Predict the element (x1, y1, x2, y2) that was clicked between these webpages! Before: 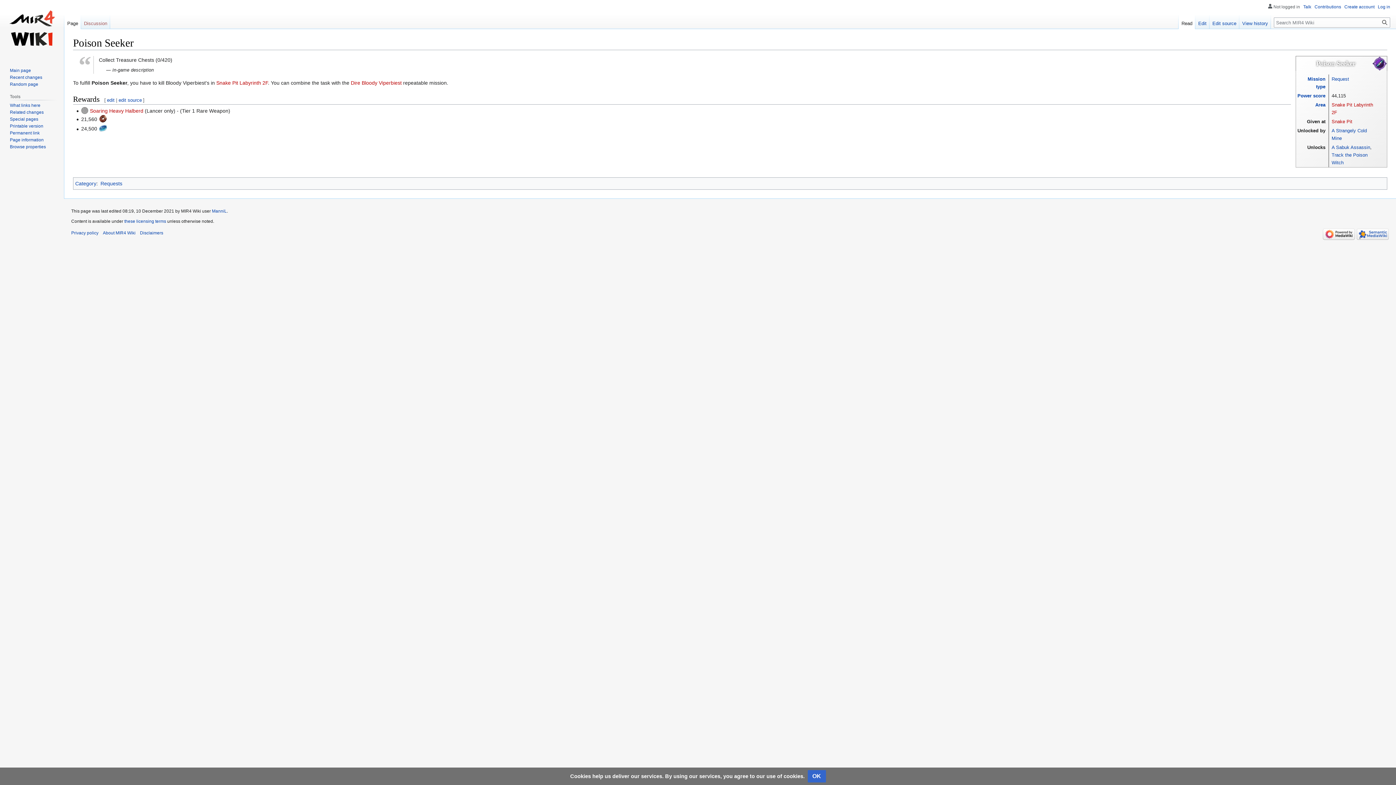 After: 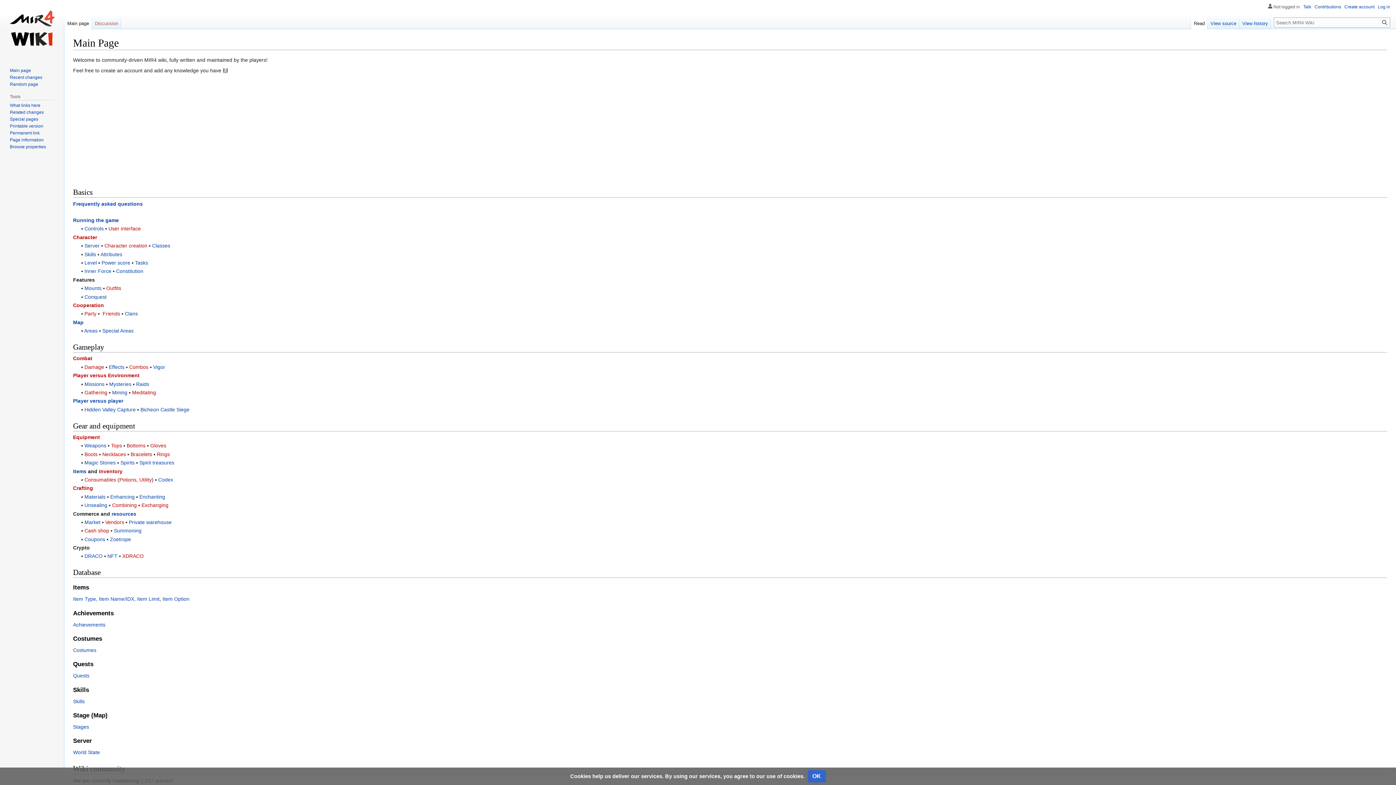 Action: label: Main page bbox: (9, 67, 30, 73)